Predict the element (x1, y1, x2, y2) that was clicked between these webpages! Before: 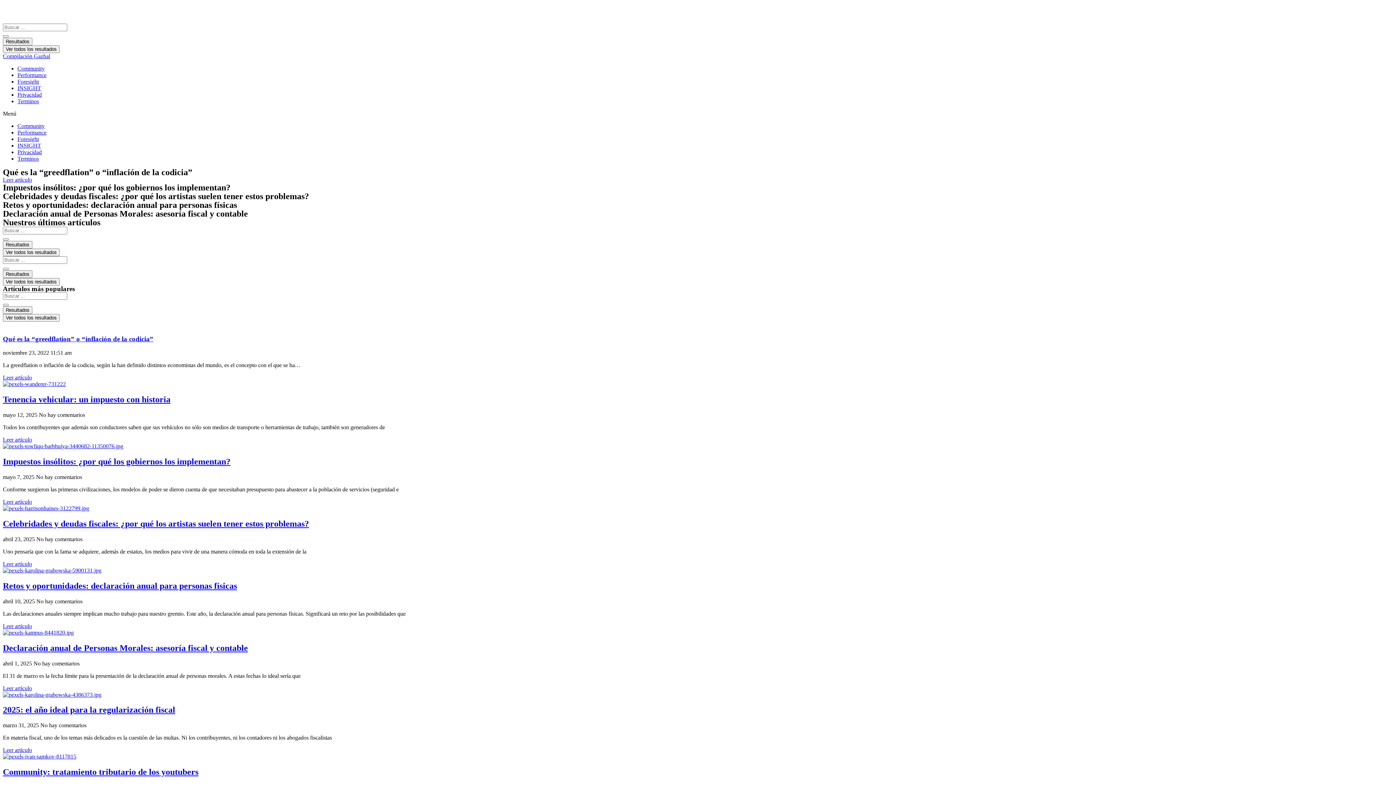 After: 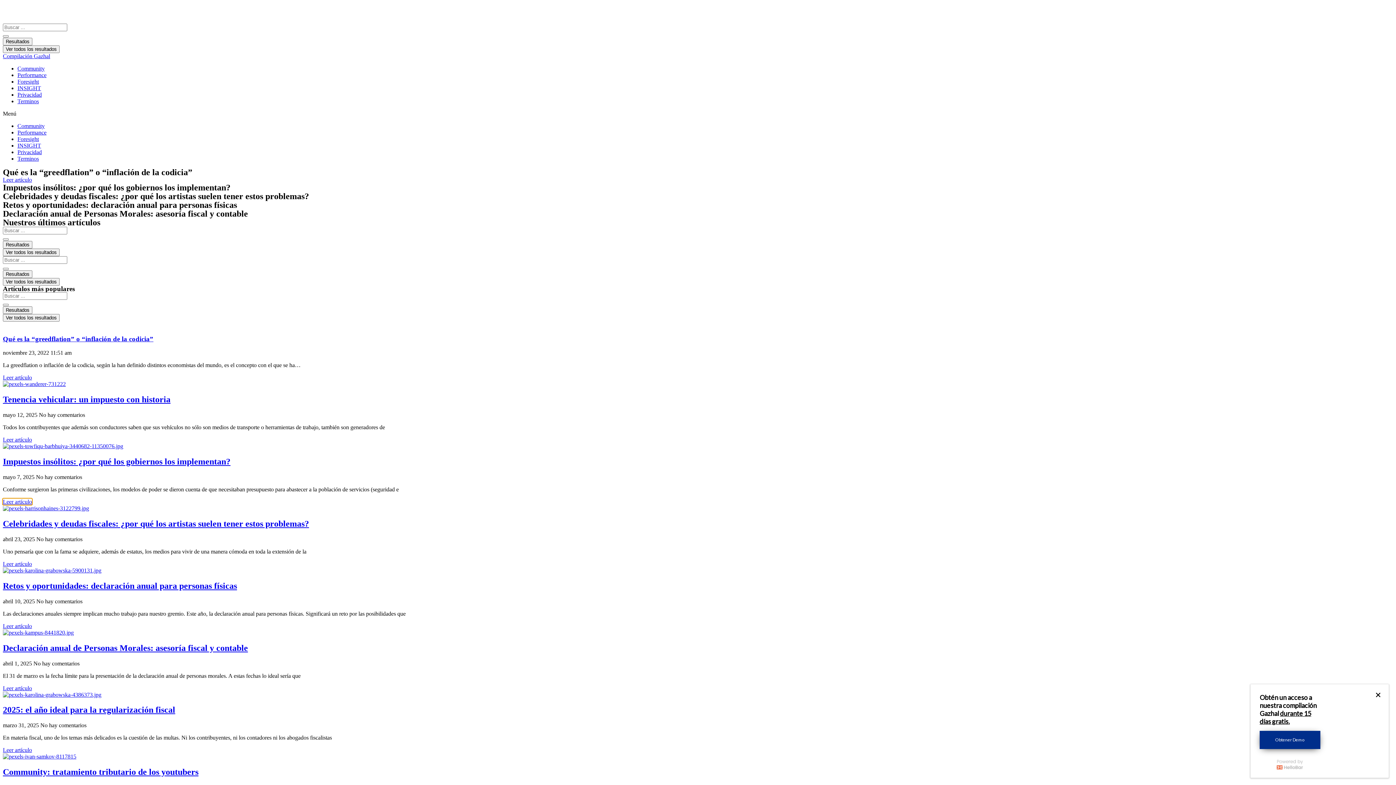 Action: bbox: (2, 498, 32, 505) label: Más información sobre Impuestos insólitos: ¿por qué los gobiernos los implementan?